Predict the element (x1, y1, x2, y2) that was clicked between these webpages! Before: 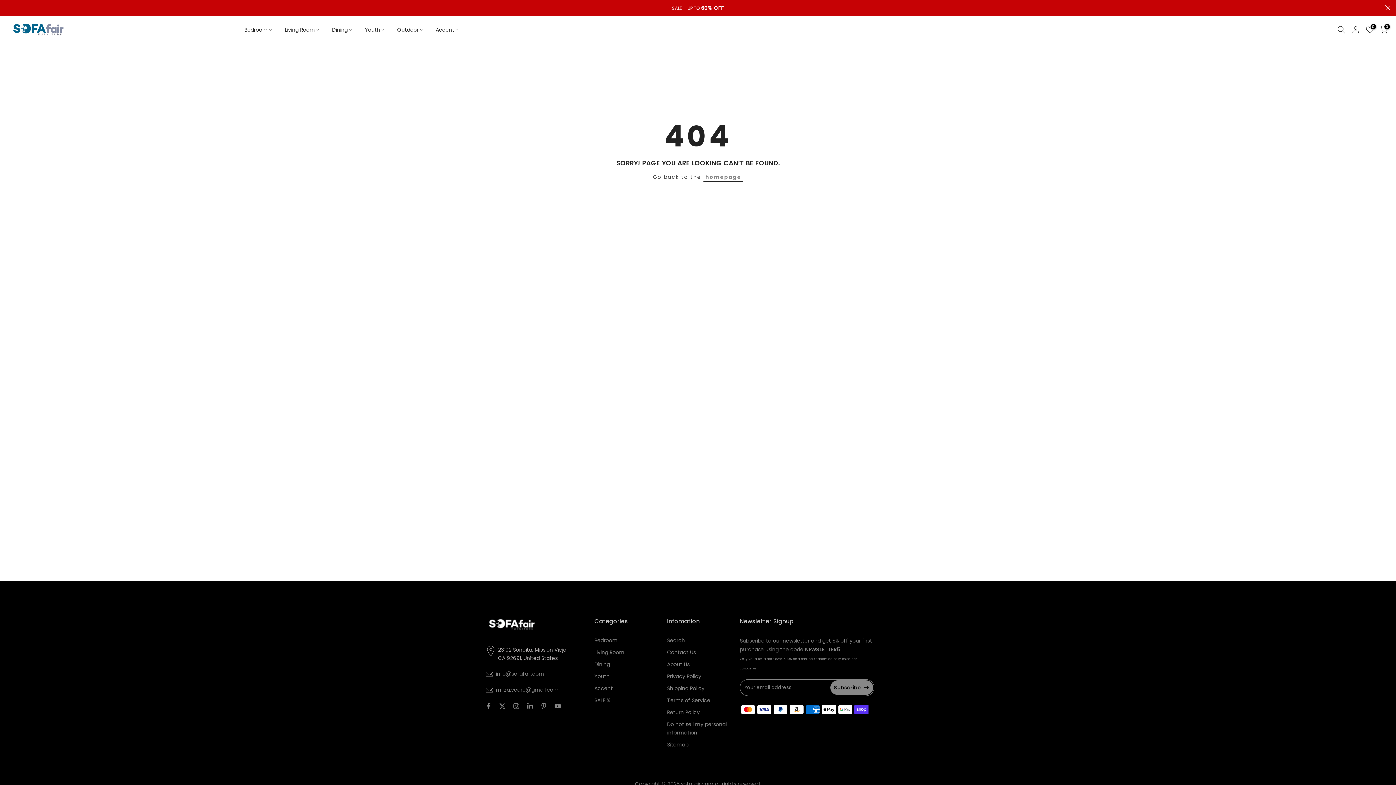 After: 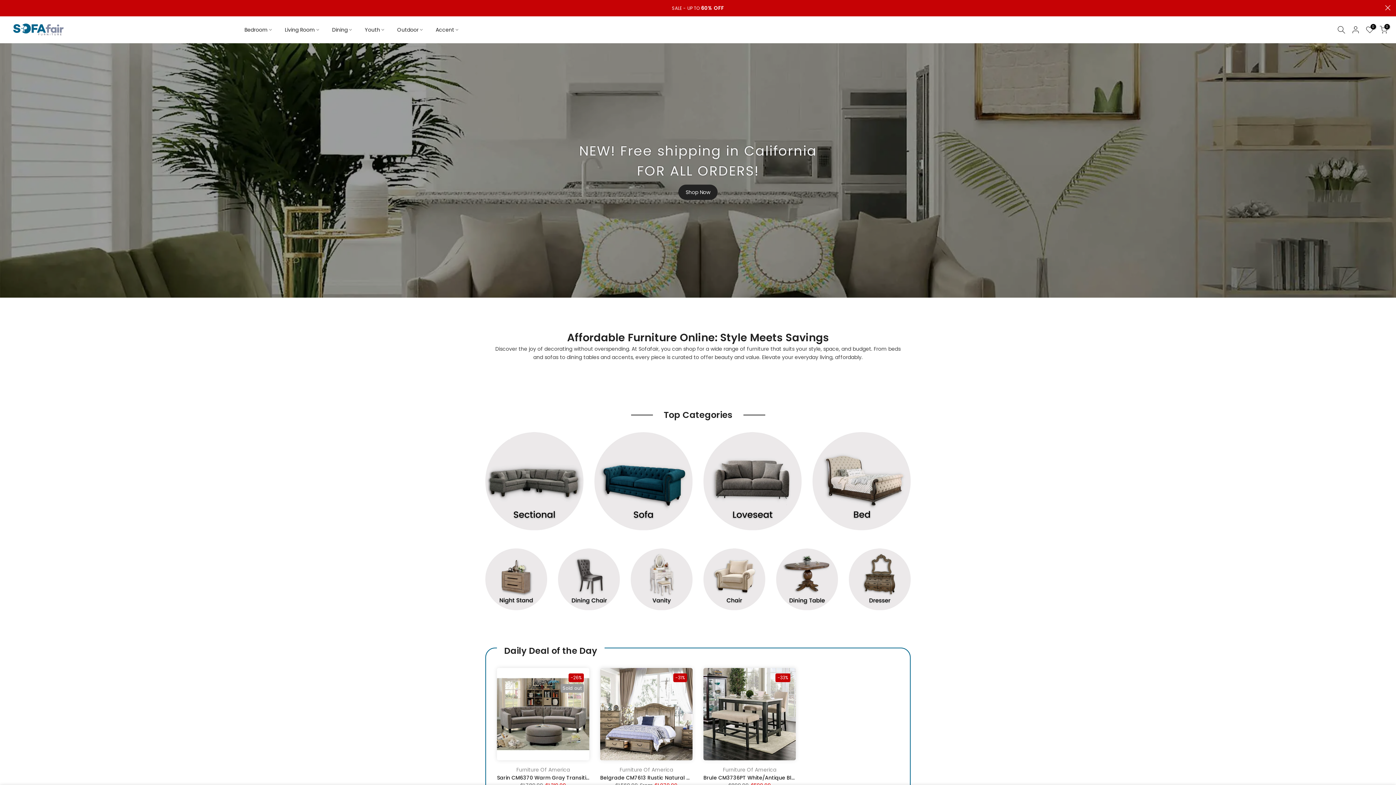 Action: bbox: (703, 172, 743, 181) label: homepage